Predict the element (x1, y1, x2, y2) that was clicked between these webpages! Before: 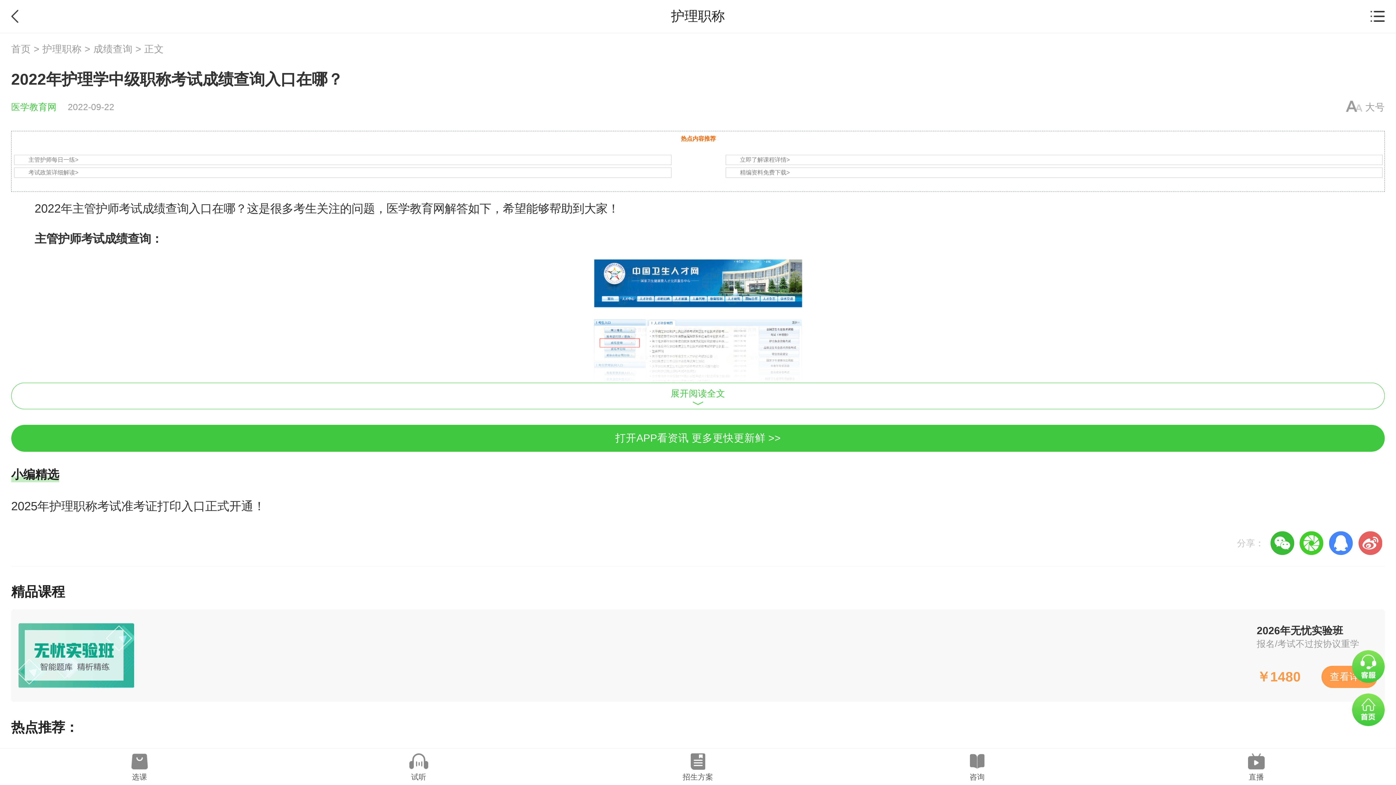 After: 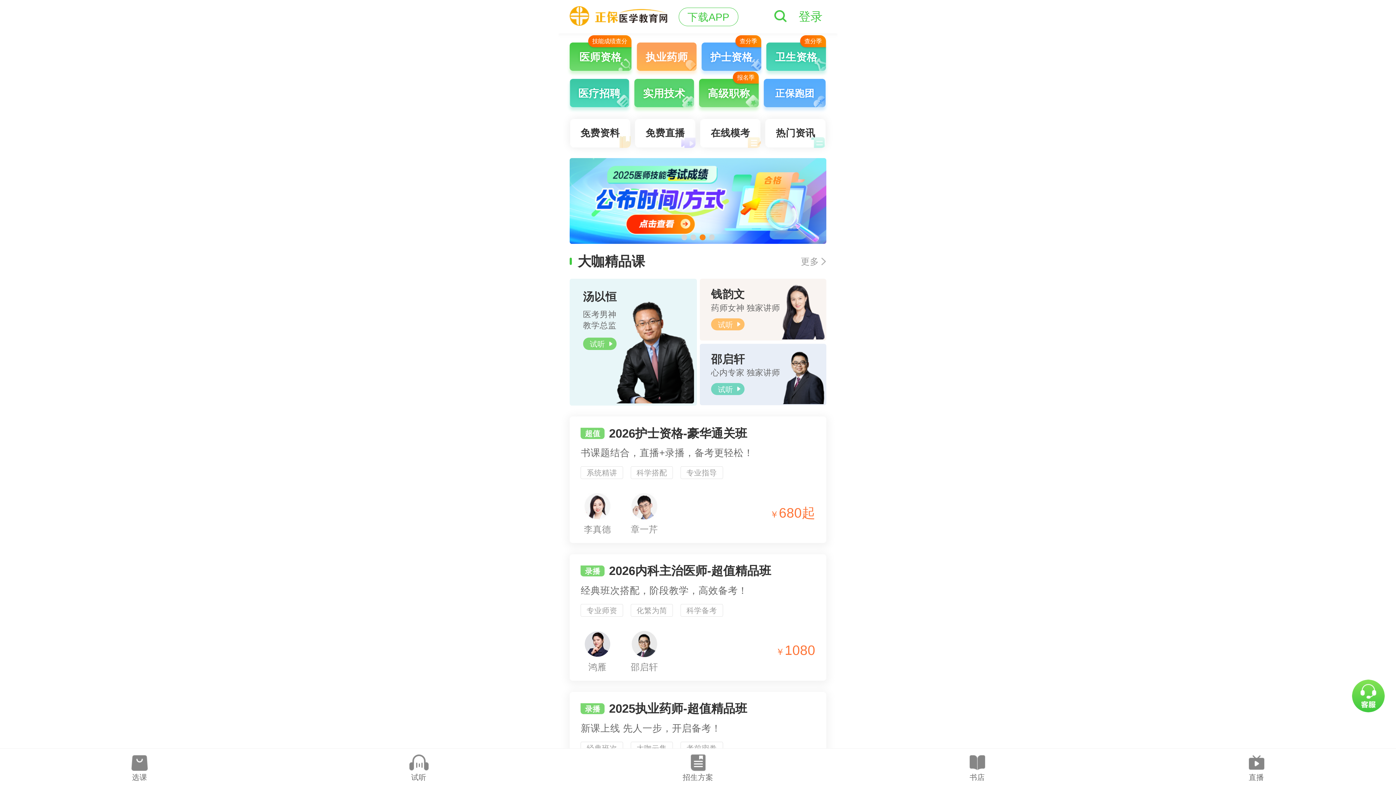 Action: bbox: (11, 43, 30, 54) label: 首页